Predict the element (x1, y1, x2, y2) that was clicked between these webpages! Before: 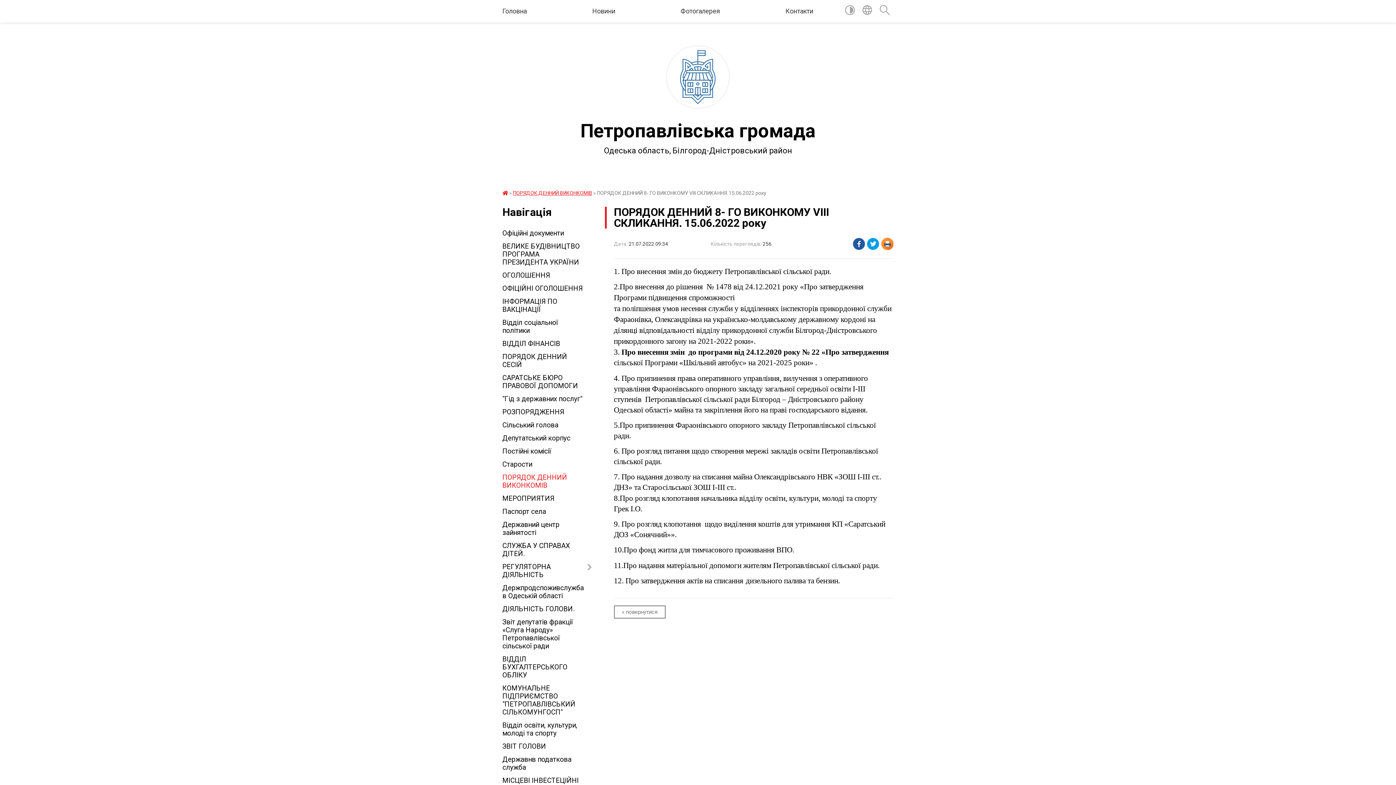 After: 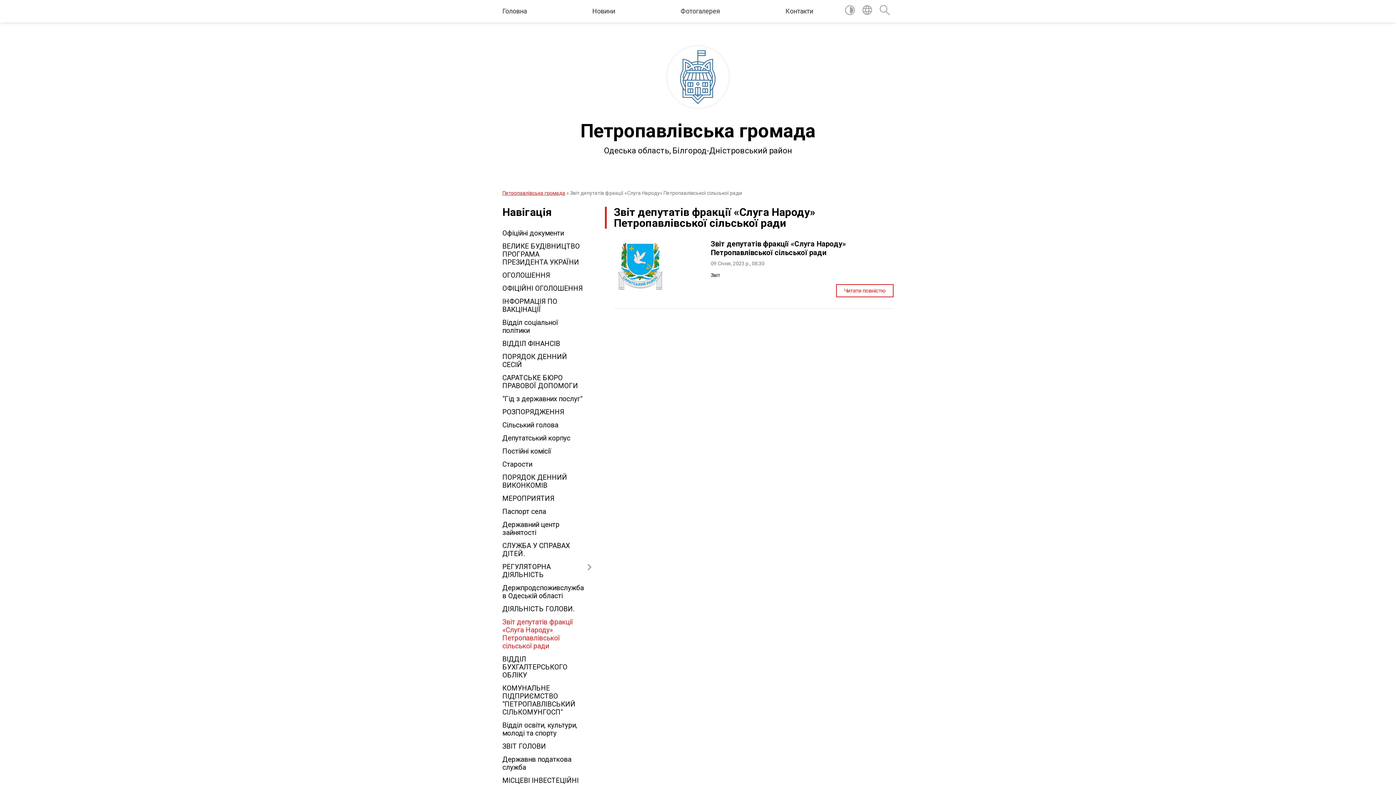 Action: label: Звіт депутатів фракції «Слуга Народу» Петропавлівської сільської ради bbox: (502, 616, 592, 653)